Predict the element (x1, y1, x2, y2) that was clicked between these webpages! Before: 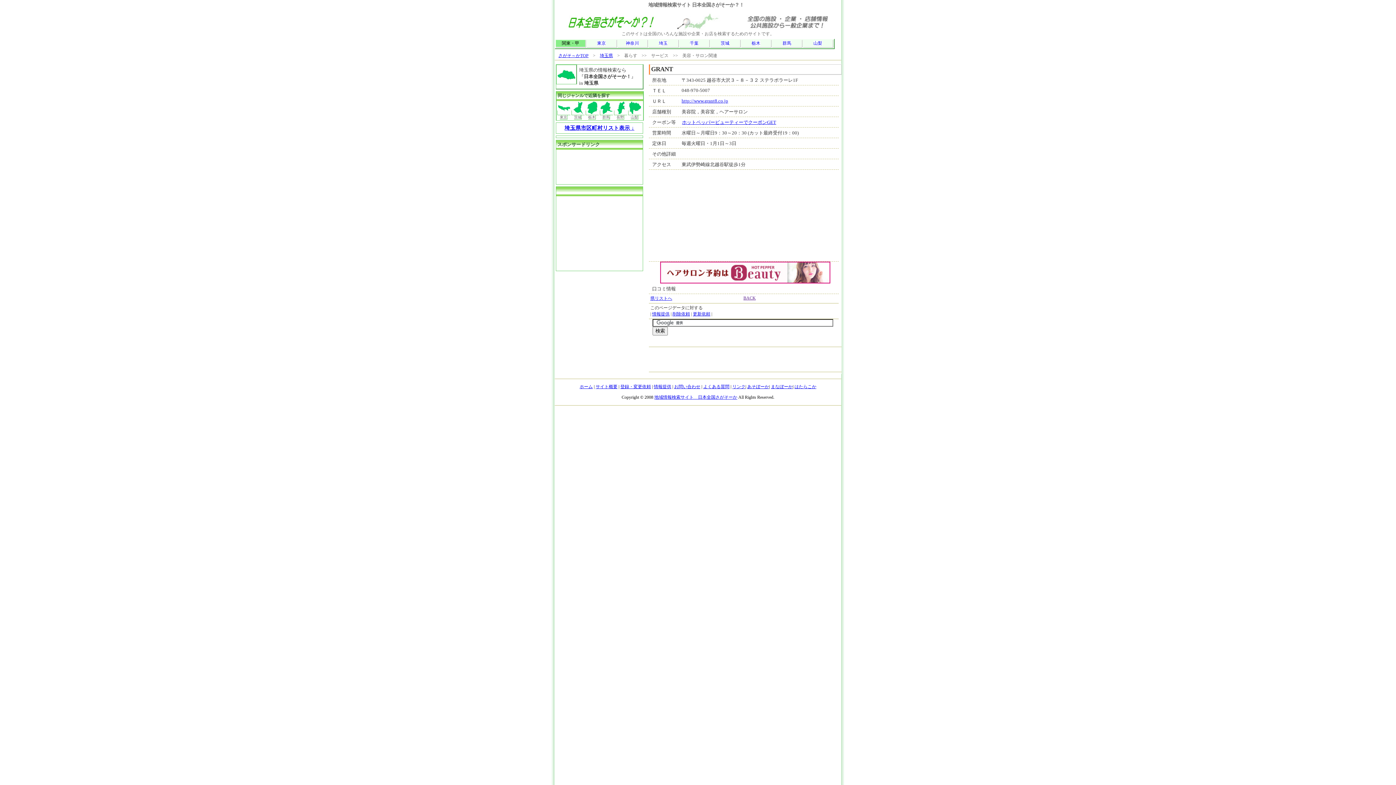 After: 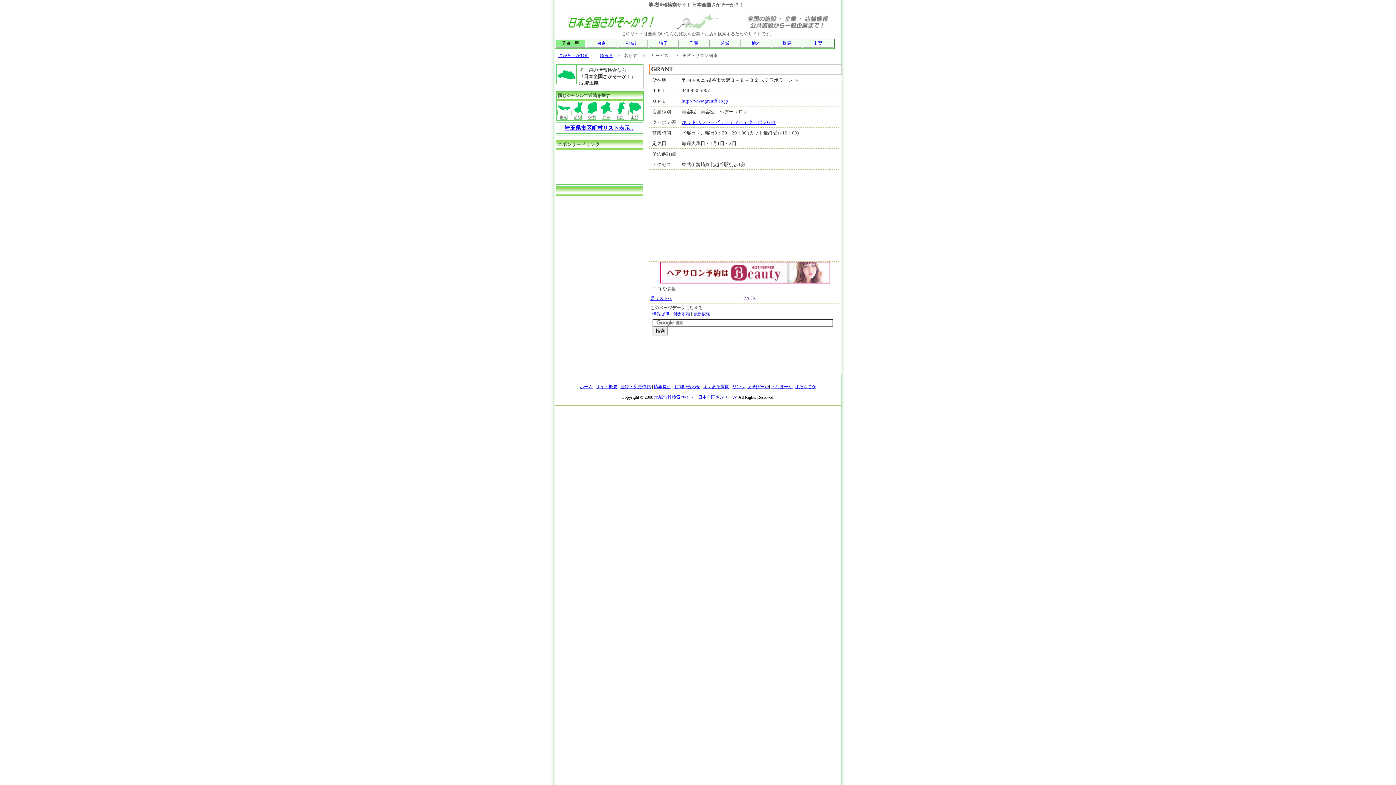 Action: label: ホットペッパービューティーでクーポンGET bbox: (681, 119, 776, 125)